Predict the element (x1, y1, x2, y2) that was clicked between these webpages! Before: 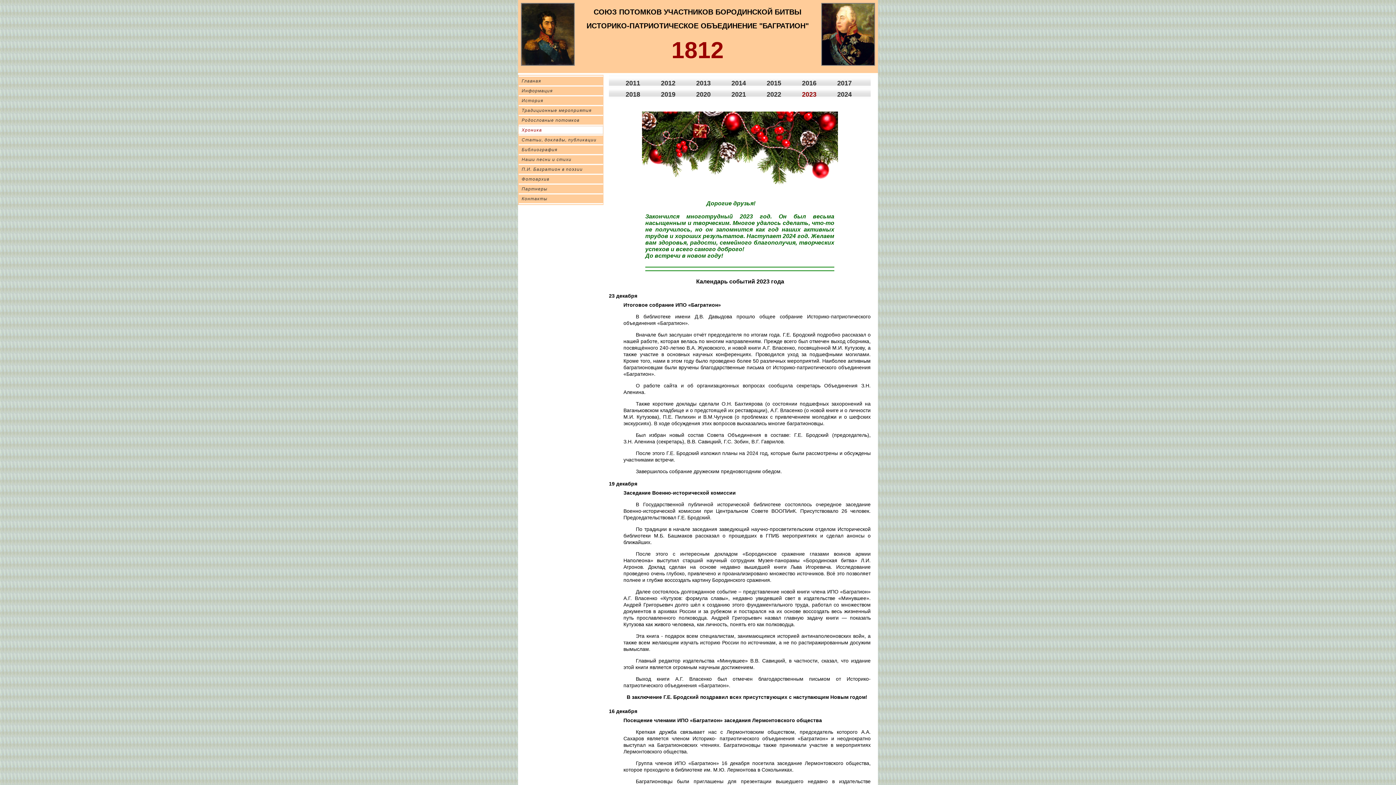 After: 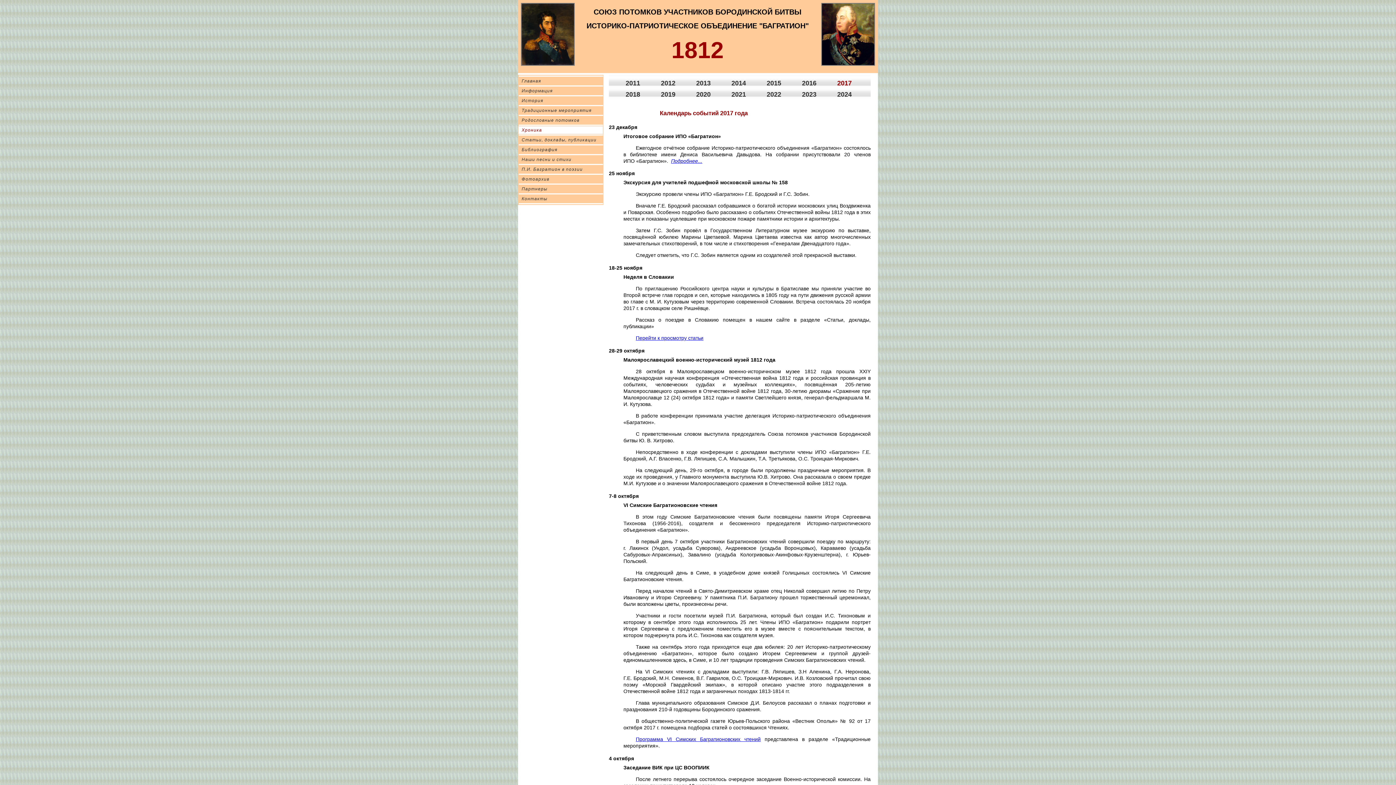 Action: label: 2017 bbox: (834, 76, 852, 88)